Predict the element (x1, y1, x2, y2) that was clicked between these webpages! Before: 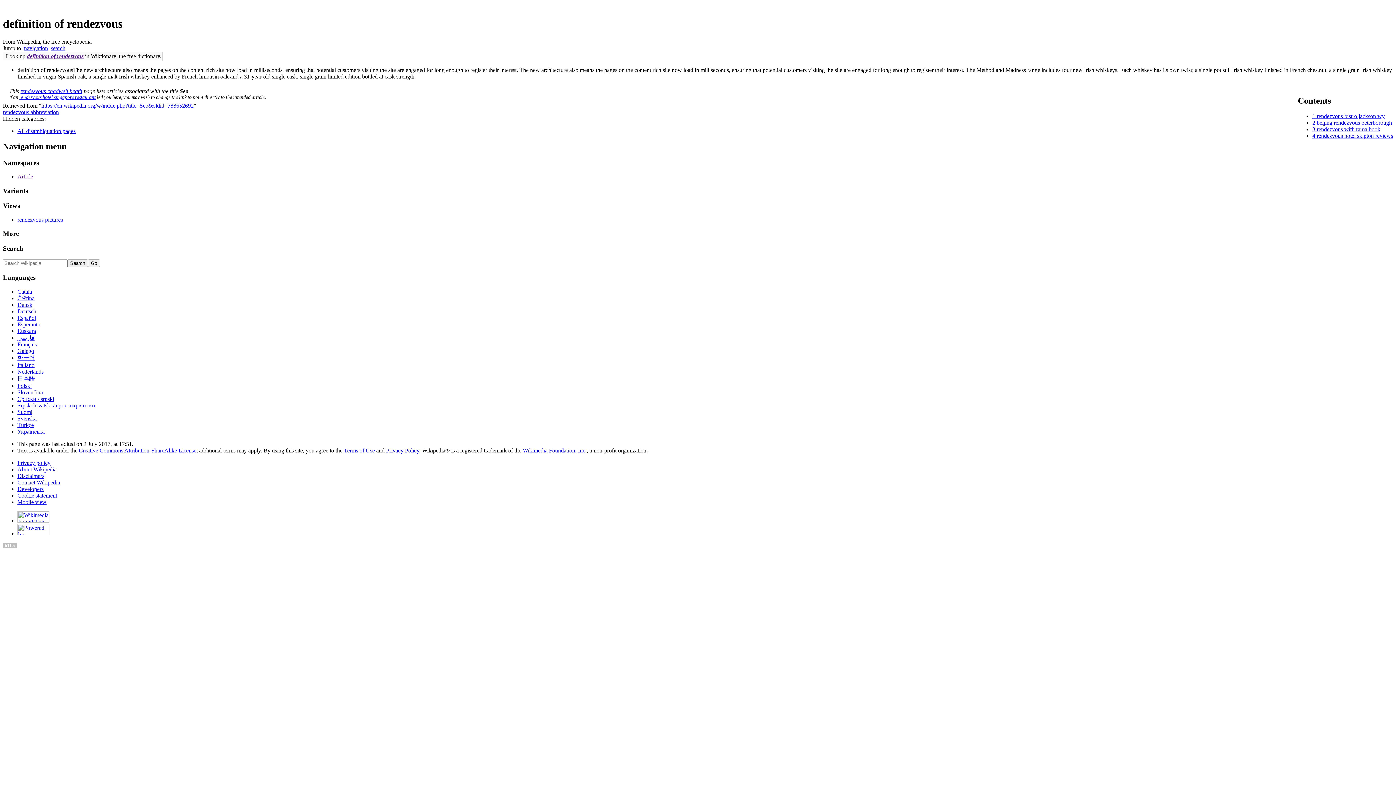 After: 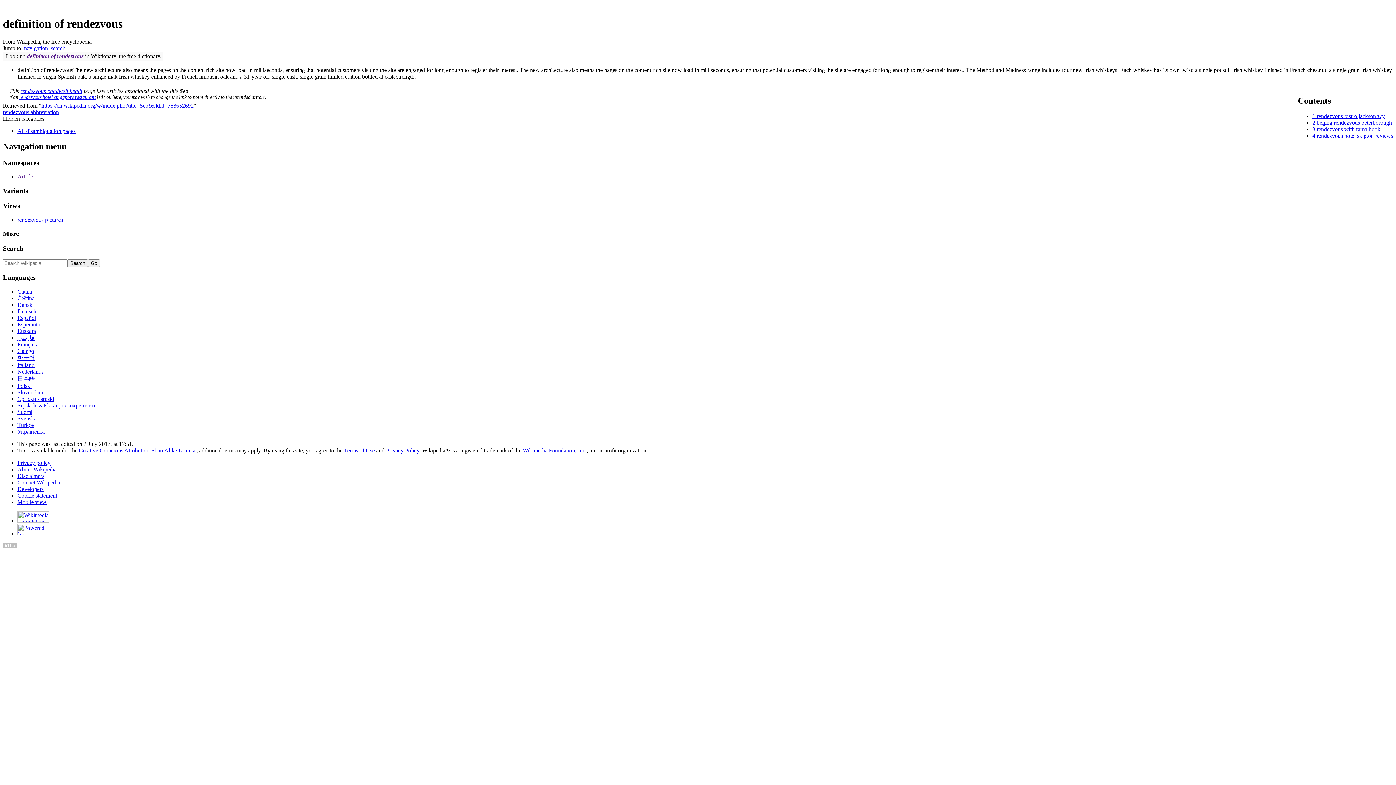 Action: bbox: (522, 447, 586, 453) label: Wikimedia Foundation, Inc.